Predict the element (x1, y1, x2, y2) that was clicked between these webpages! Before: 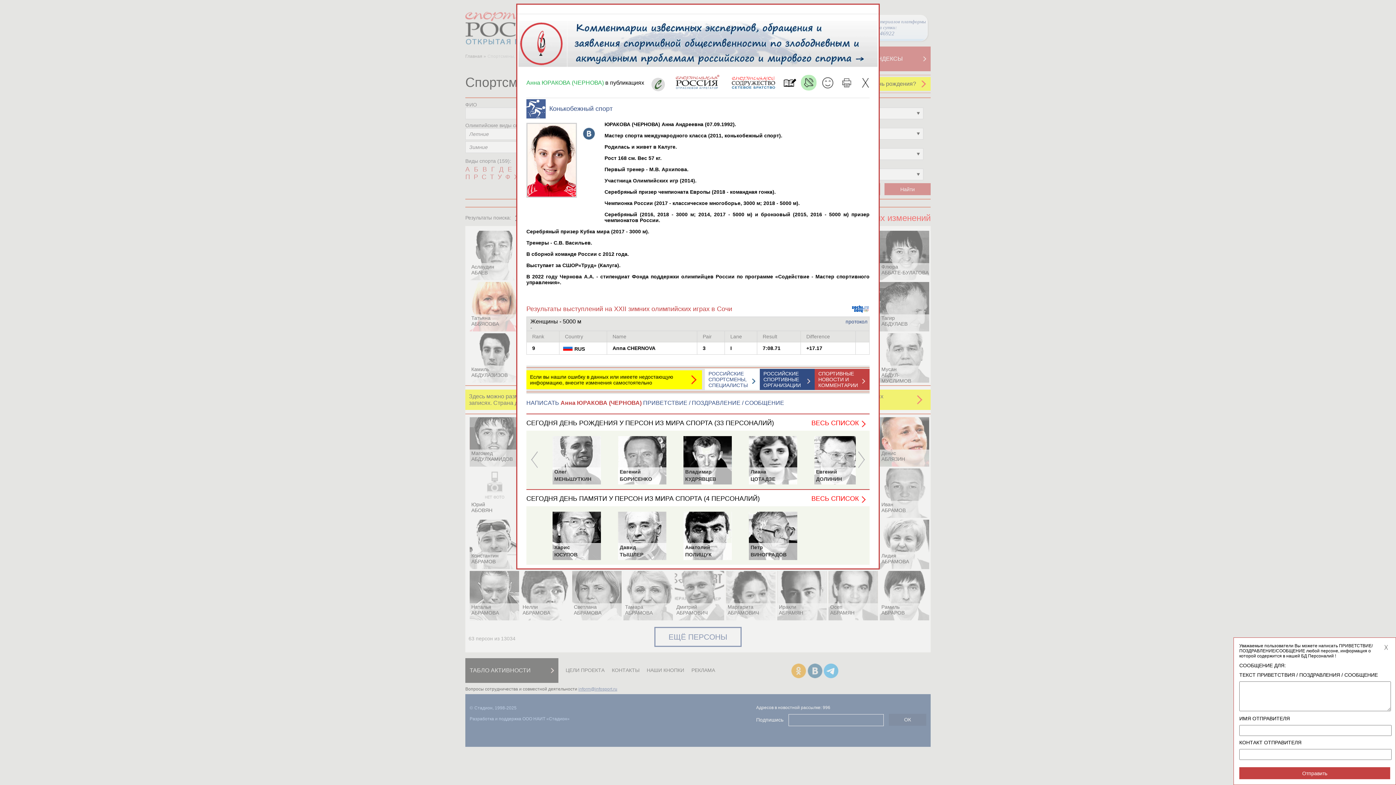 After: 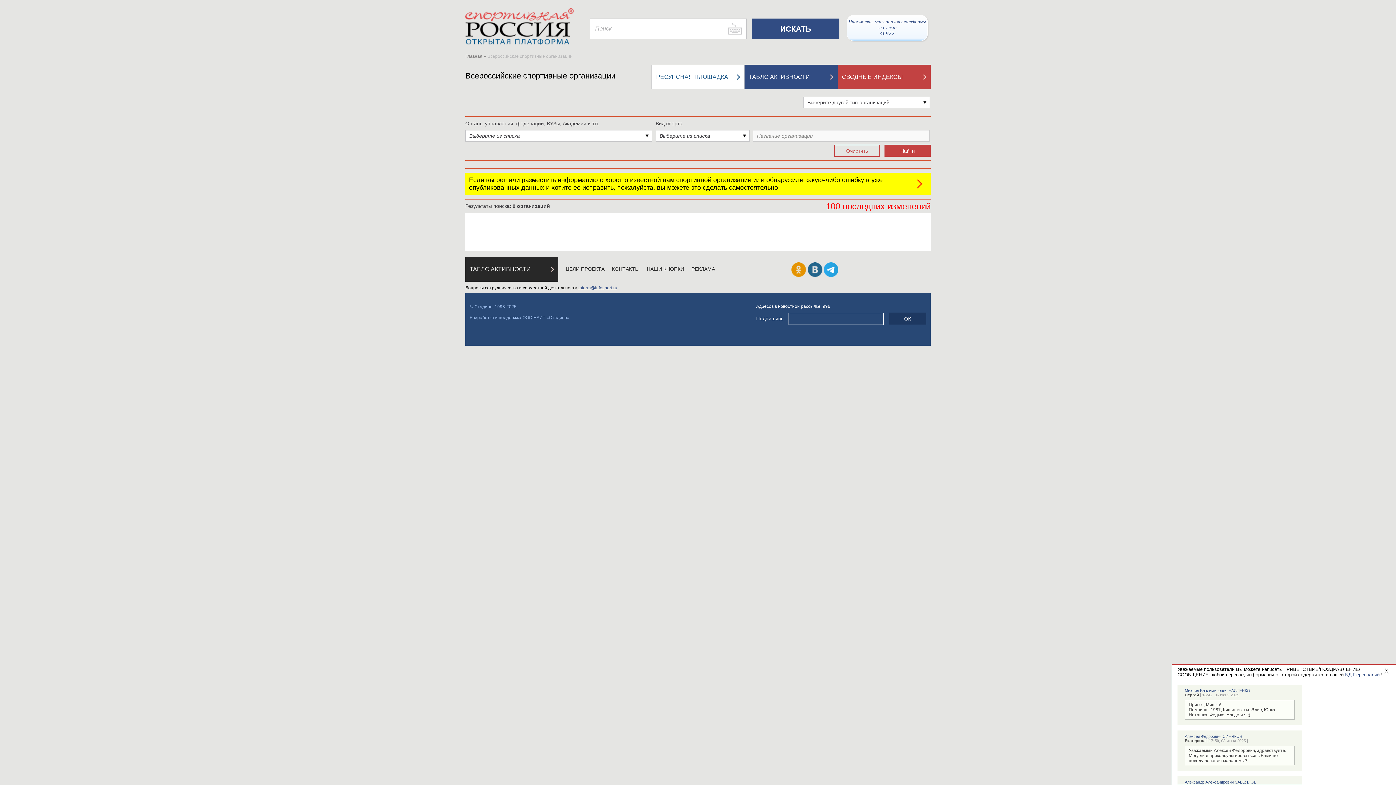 Action: bbox: (759, 368, 814, 390) label: РОССИЙСКИЕ
СПОРТИВНЫЕ
ОРГАНИЗАЦИИ